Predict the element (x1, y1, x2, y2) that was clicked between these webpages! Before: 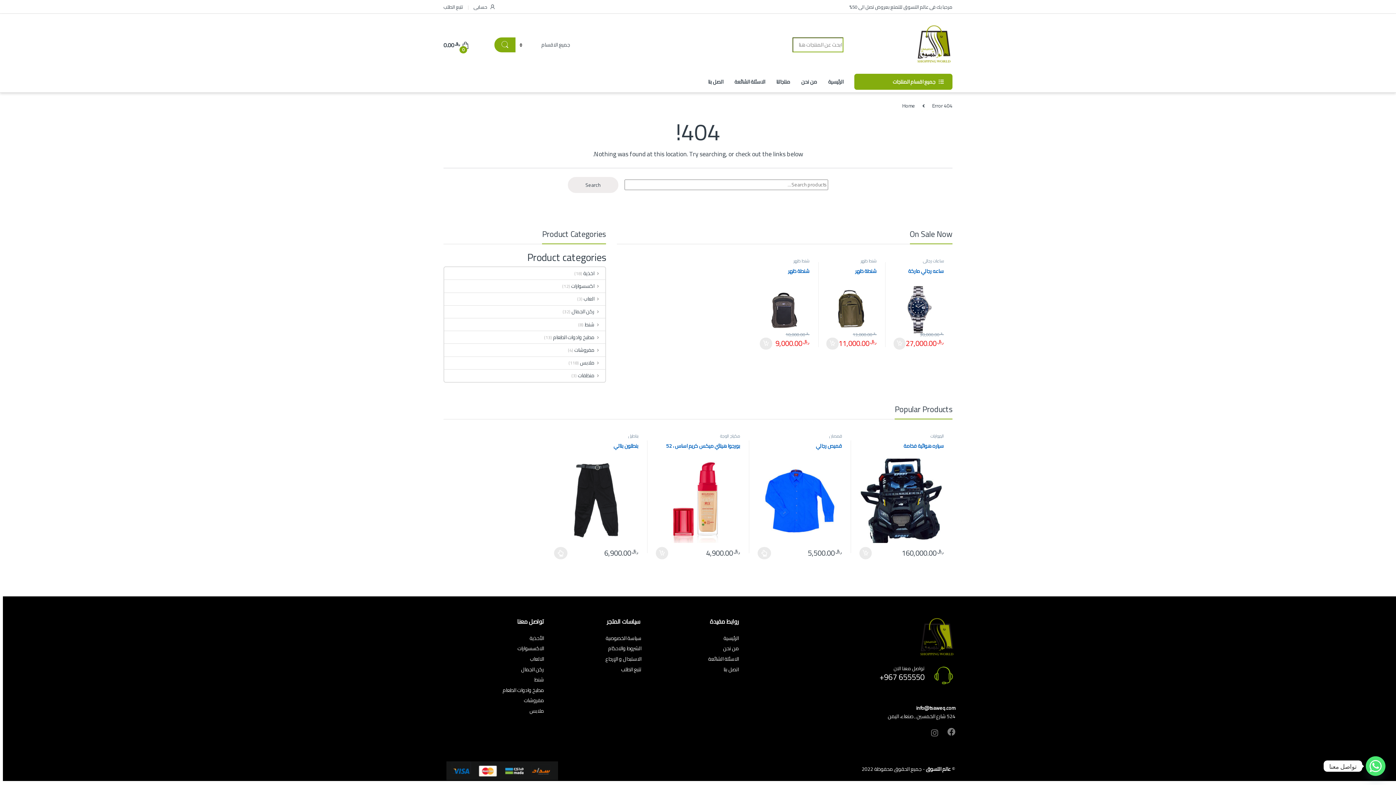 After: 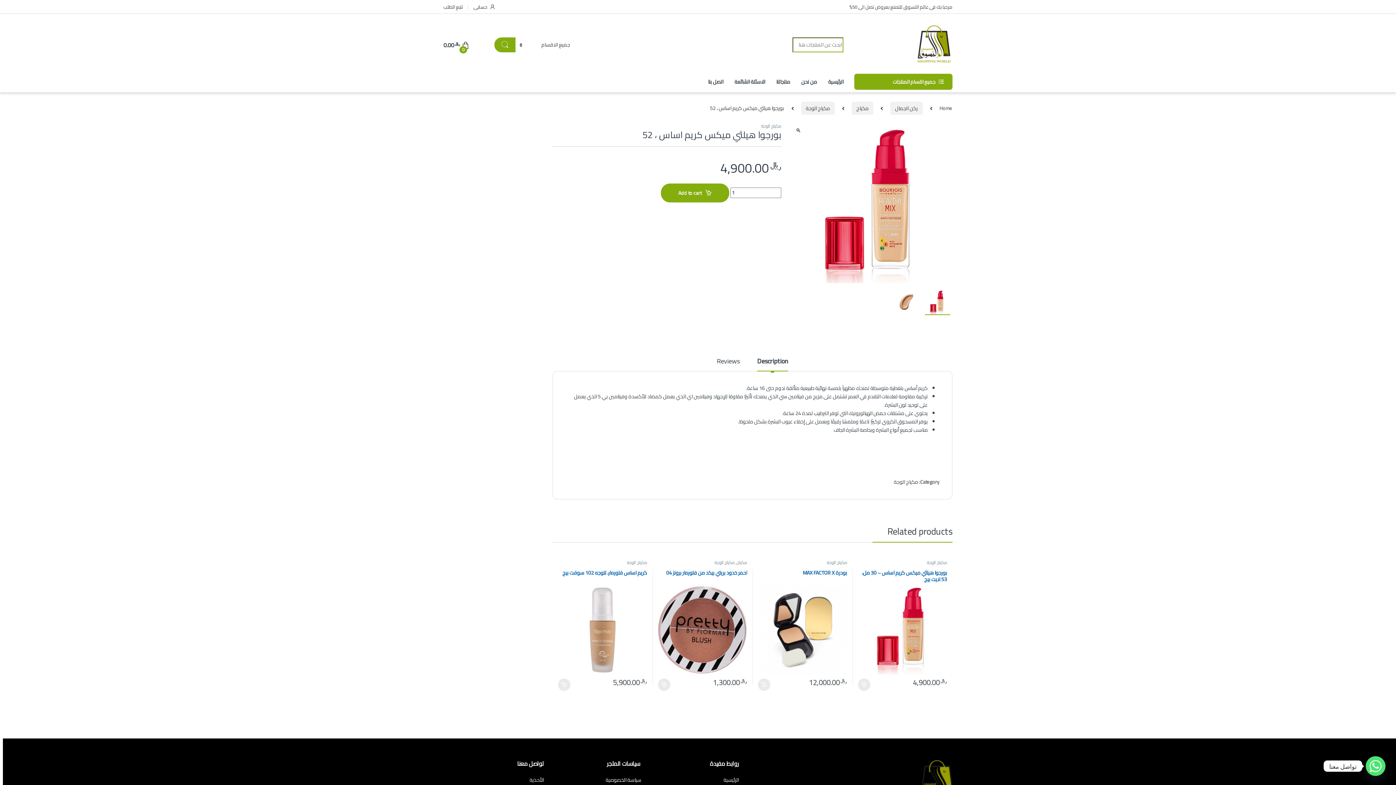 Action: bbox: (655, 443, 740, 543) label: بورجوا هيلثي ميكس كريم اساس ، 52